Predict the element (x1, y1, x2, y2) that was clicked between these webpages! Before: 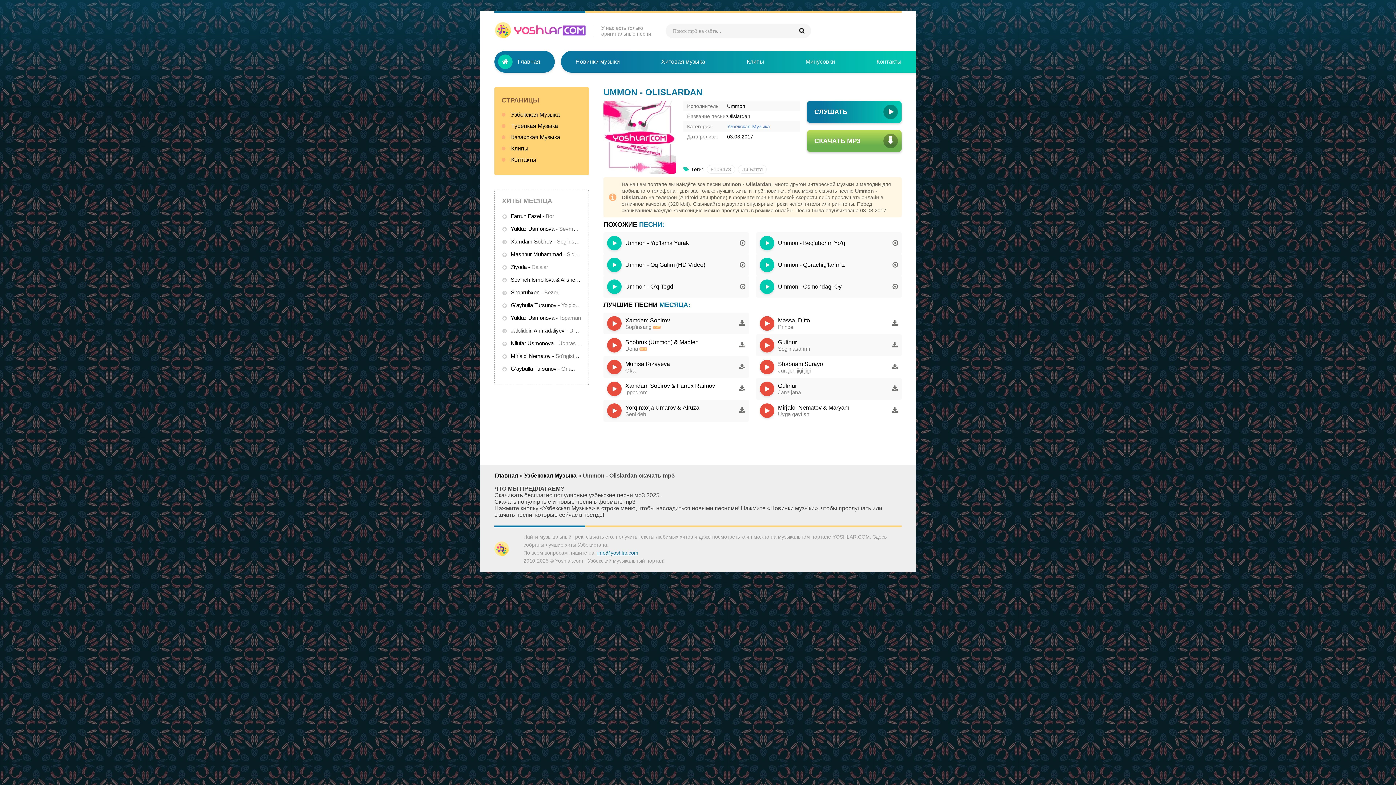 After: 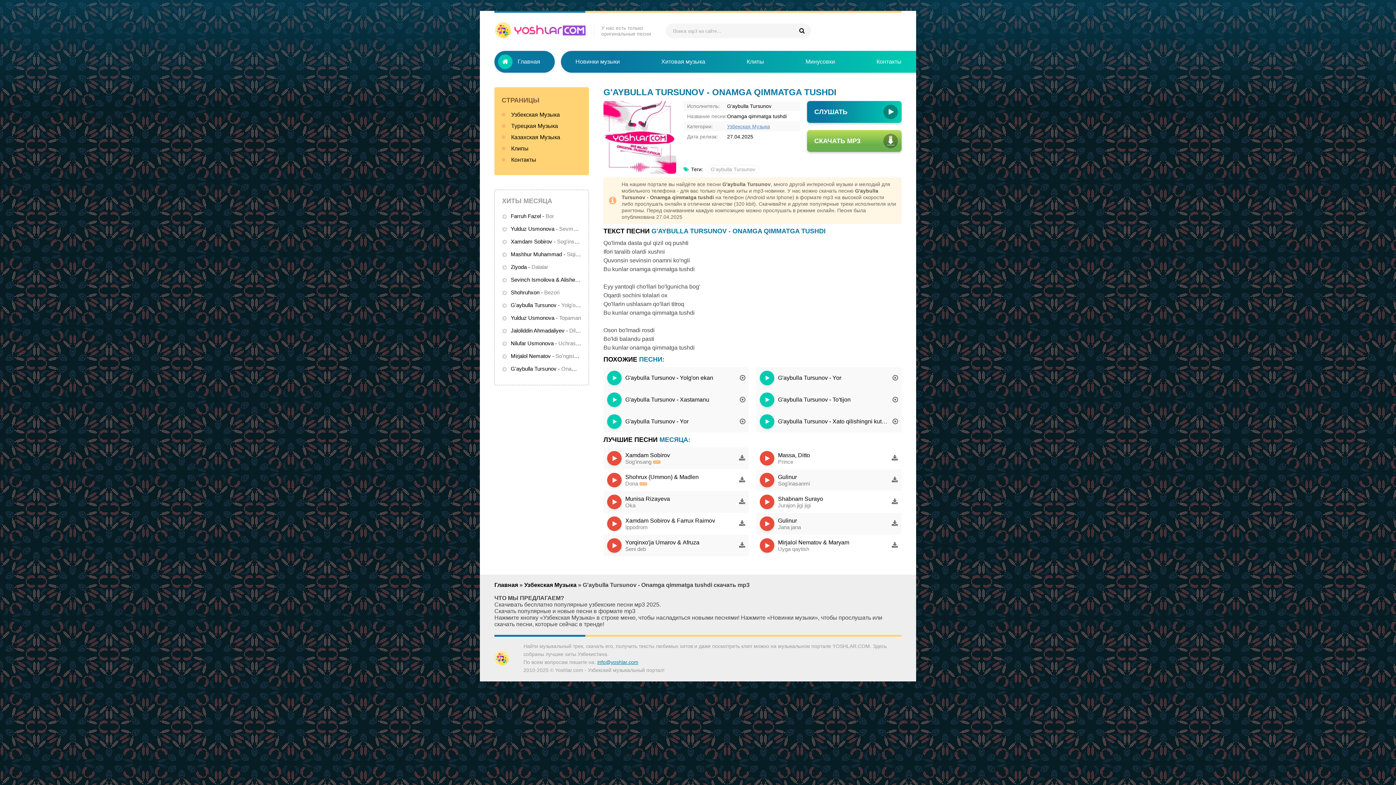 Action: label: G'aybulla Tursunov - Onamga qimmatga tushdi bbox: (502, 365, 581, 373)